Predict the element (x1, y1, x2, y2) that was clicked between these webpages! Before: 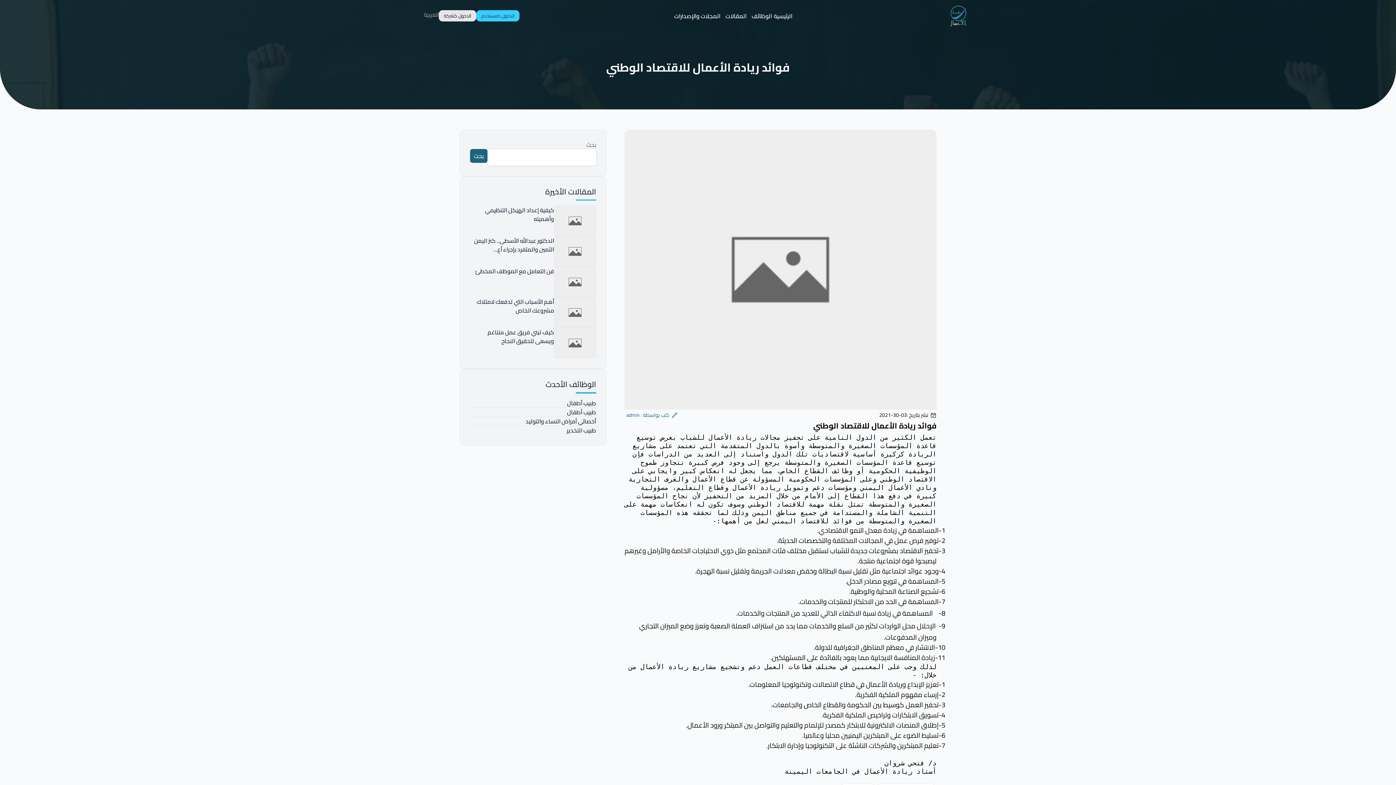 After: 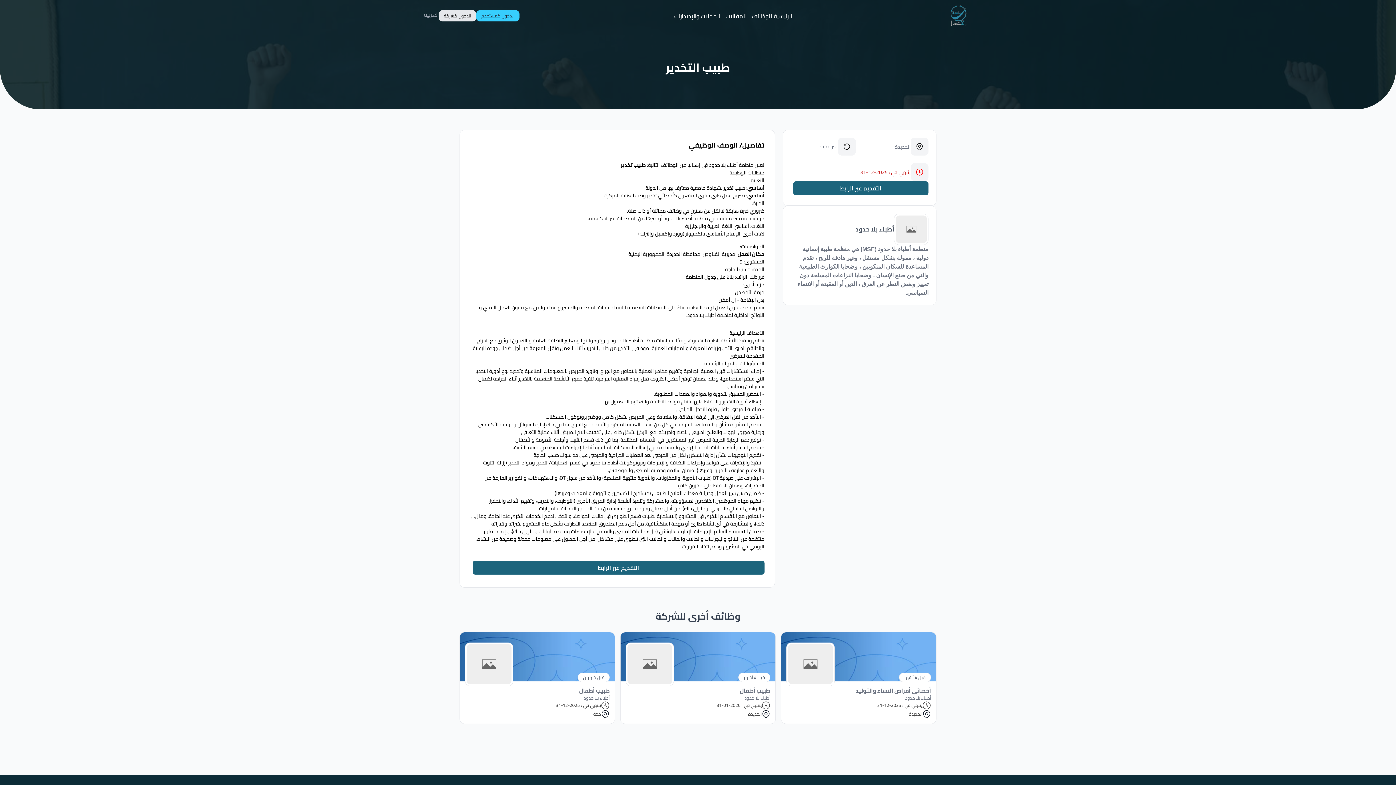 Action: label: طبيب التخدير bbox: (470, 426, 596, 434)